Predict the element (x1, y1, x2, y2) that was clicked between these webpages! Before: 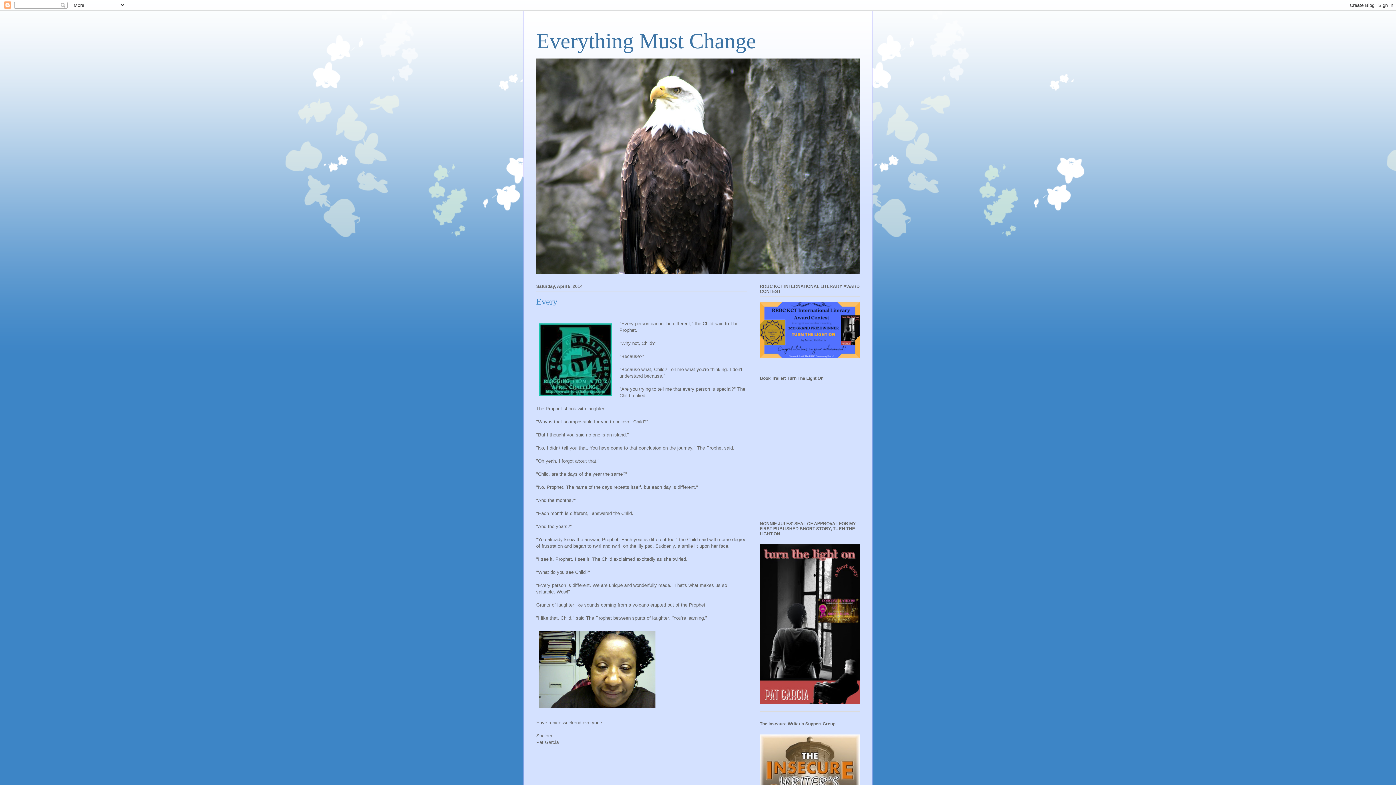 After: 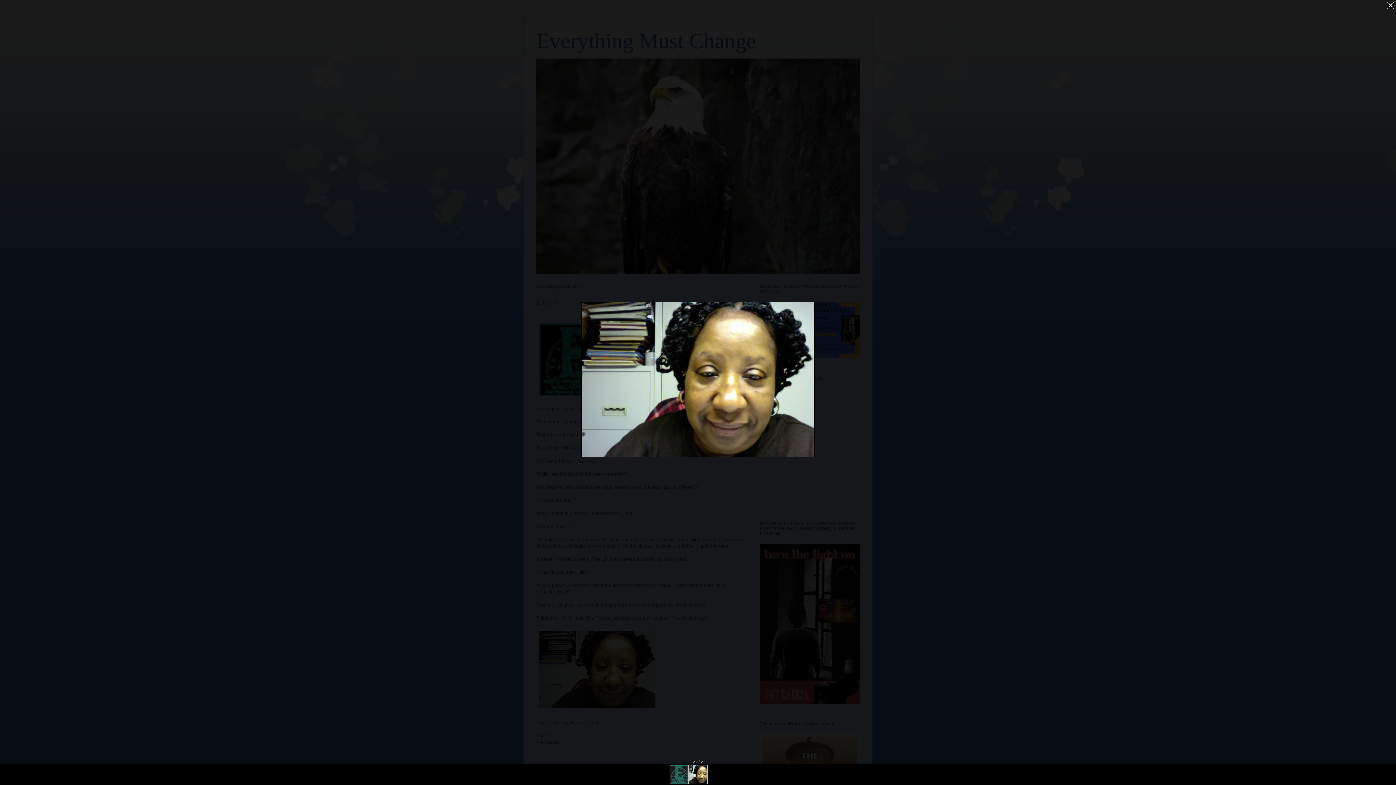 Action: bbox: (536, 628, 658, 713)